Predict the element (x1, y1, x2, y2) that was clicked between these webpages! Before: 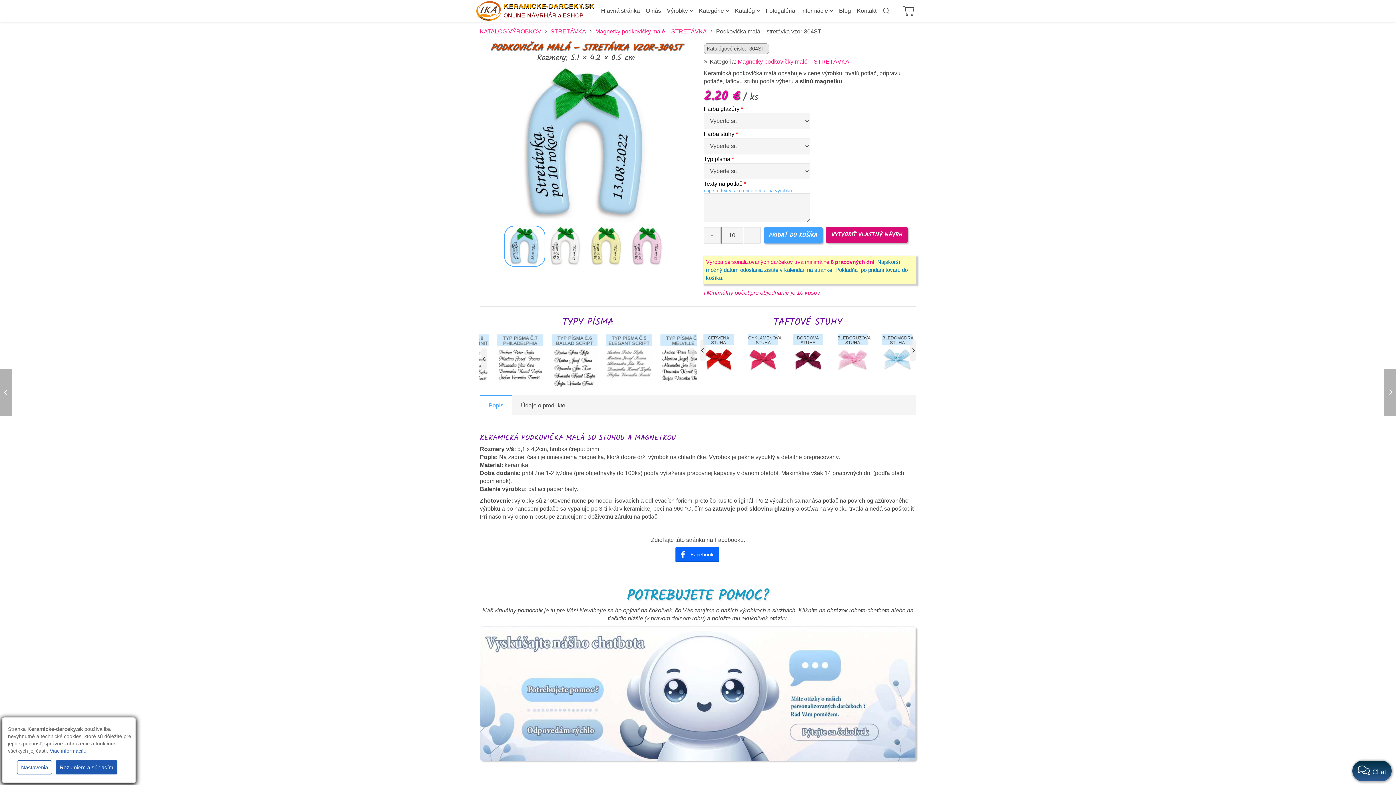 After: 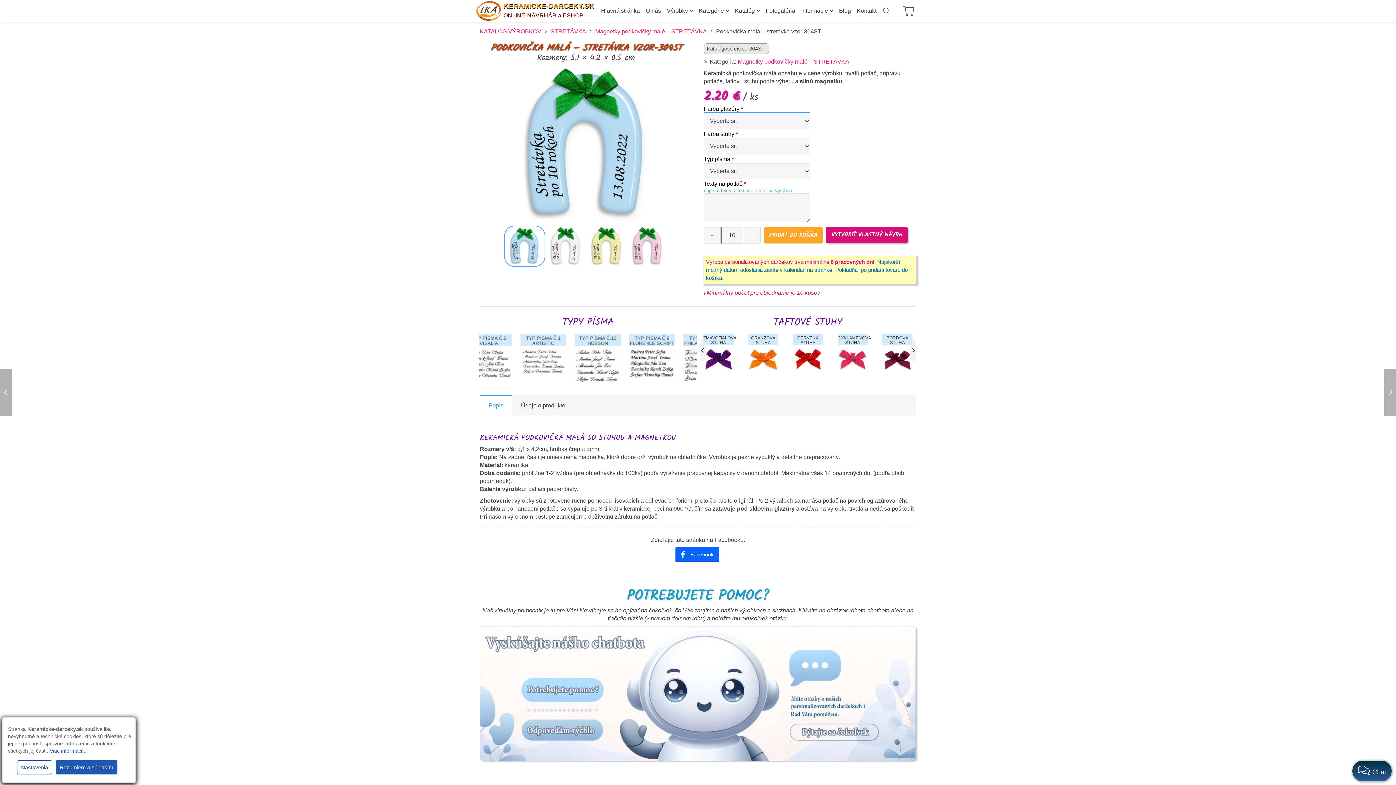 Action: label: PRIDAŤ DO KOŠÍKA bbox: (763, 227, 823, 243)